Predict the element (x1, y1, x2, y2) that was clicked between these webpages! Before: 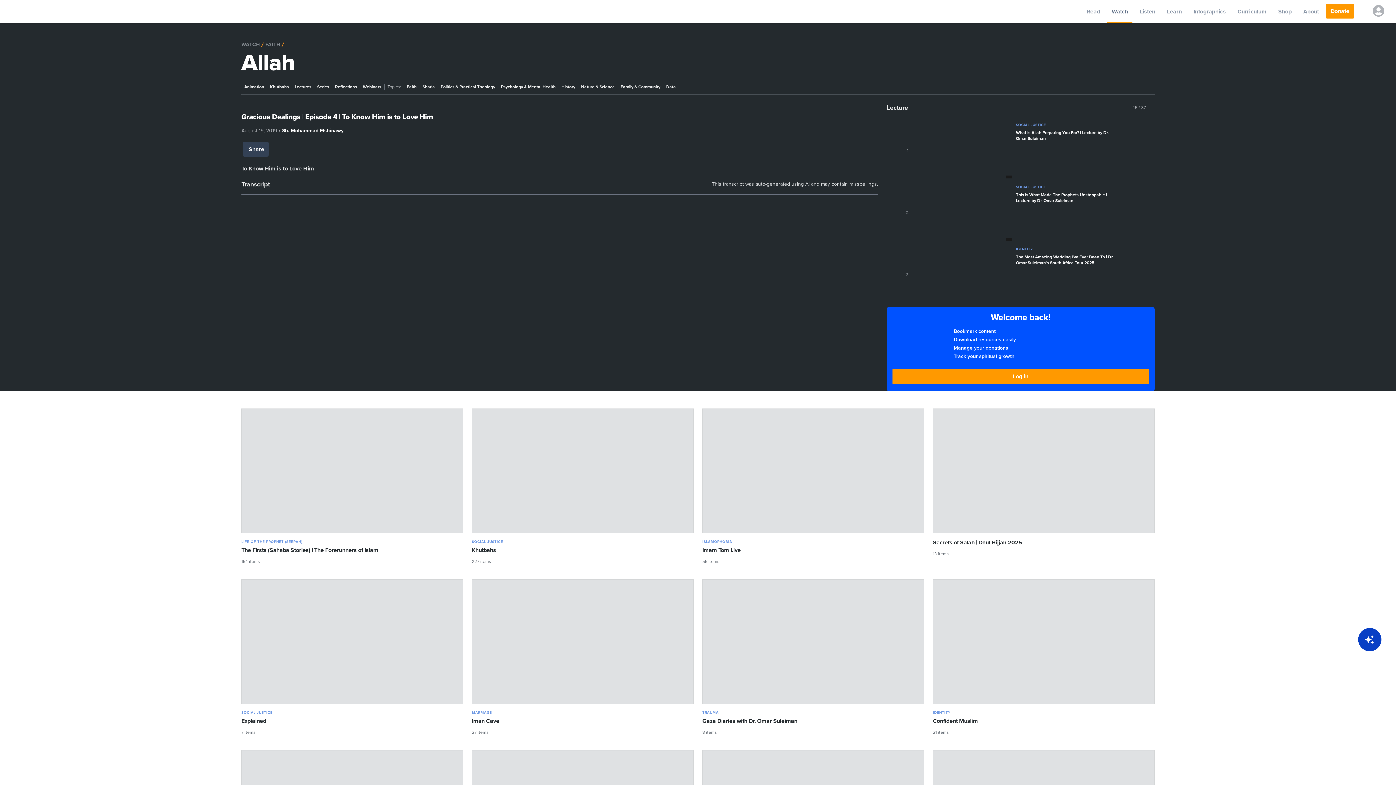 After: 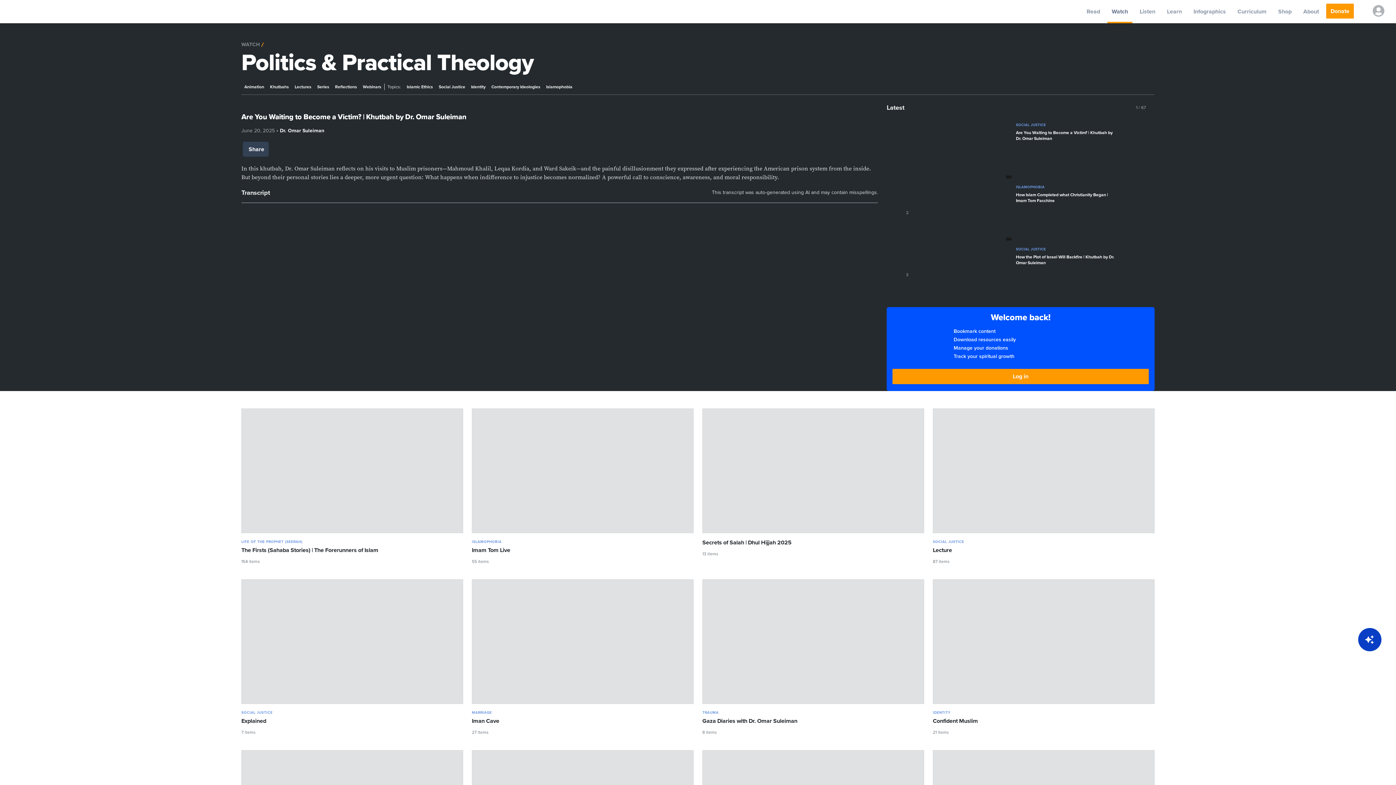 Action: bbox: (437, 82, 498, 91) label: Politics & Practical Theology